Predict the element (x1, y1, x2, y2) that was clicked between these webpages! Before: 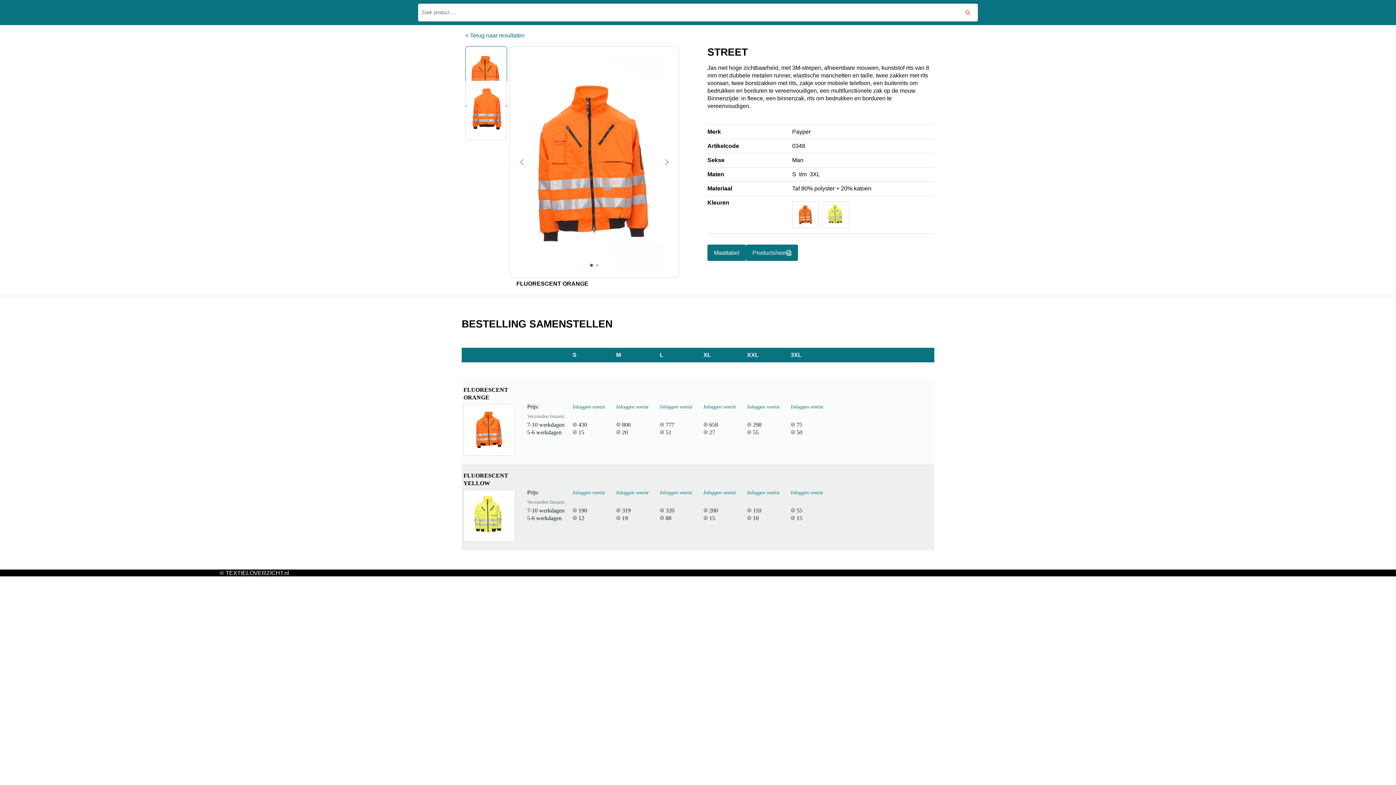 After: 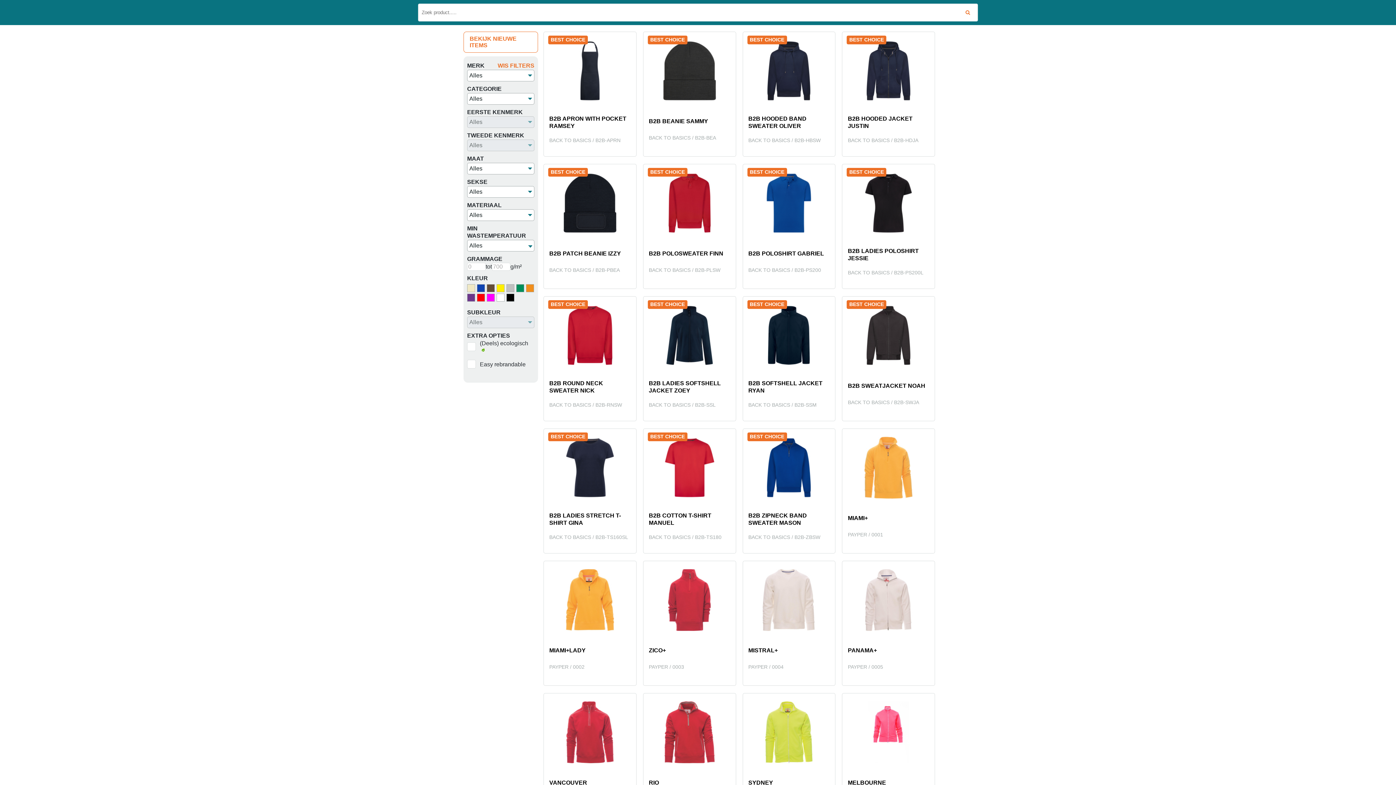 Action: bbox: (958, 6, 977, 18)